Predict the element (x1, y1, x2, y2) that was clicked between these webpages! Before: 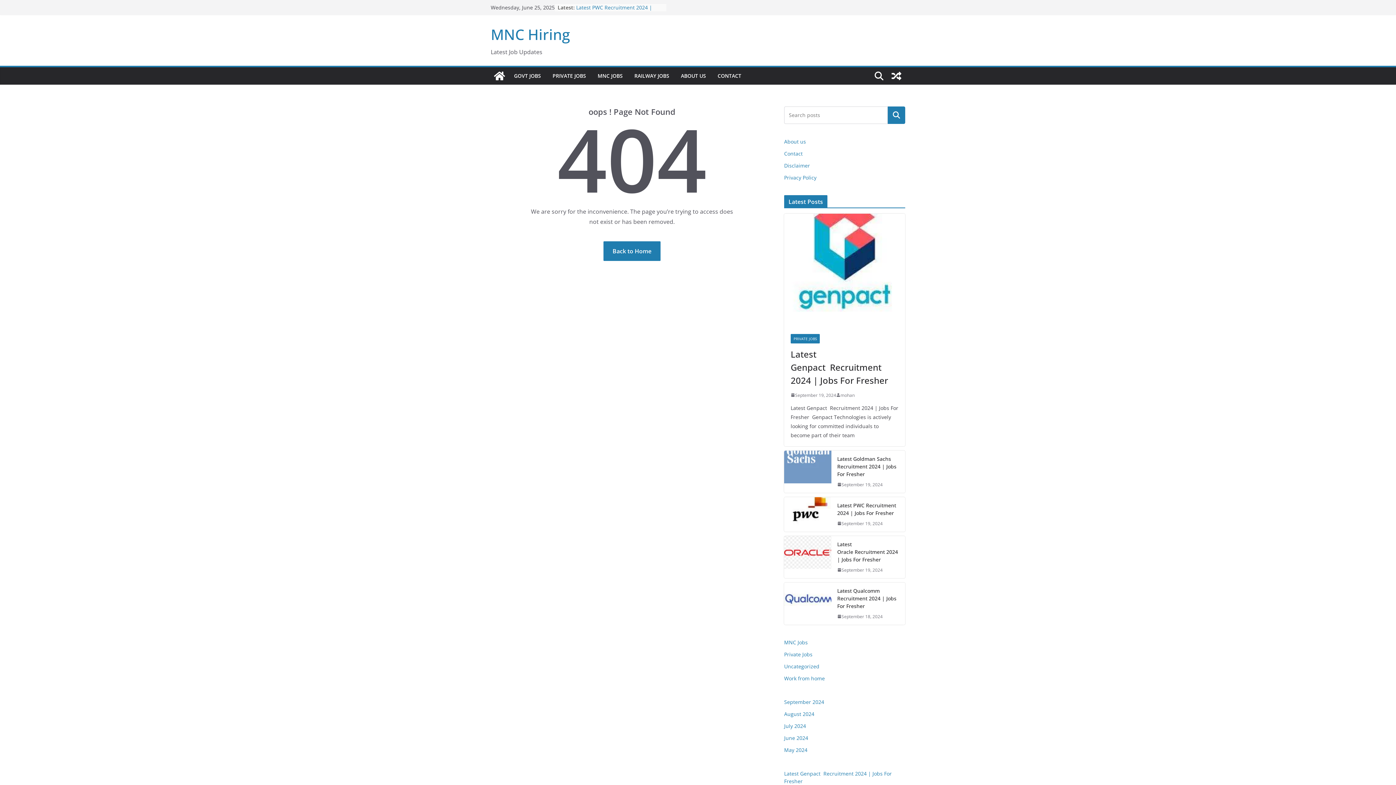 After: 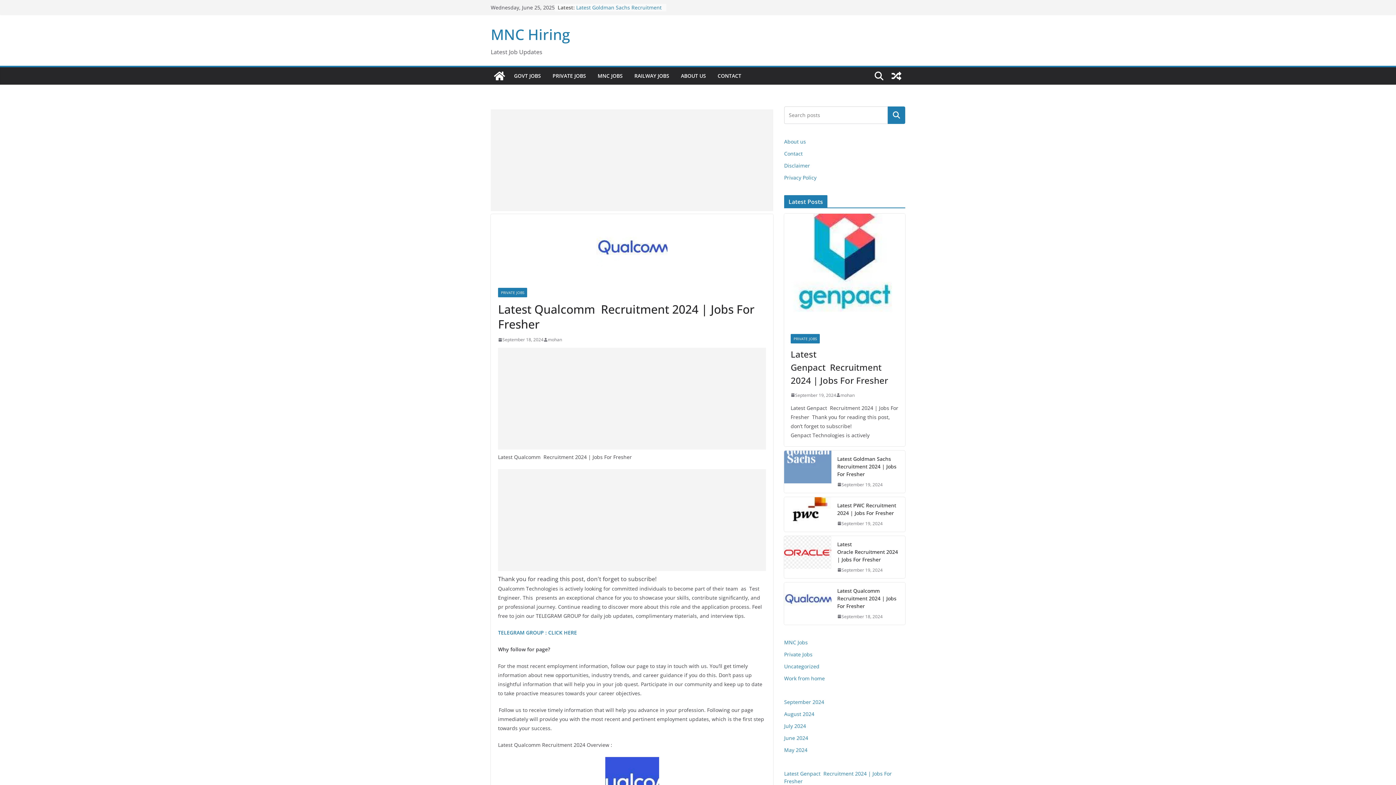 Action: label: Latest Qualcomm  Recruitment 2024 | Jobs For Fresher  bbox: (576, -3, 652, 10)